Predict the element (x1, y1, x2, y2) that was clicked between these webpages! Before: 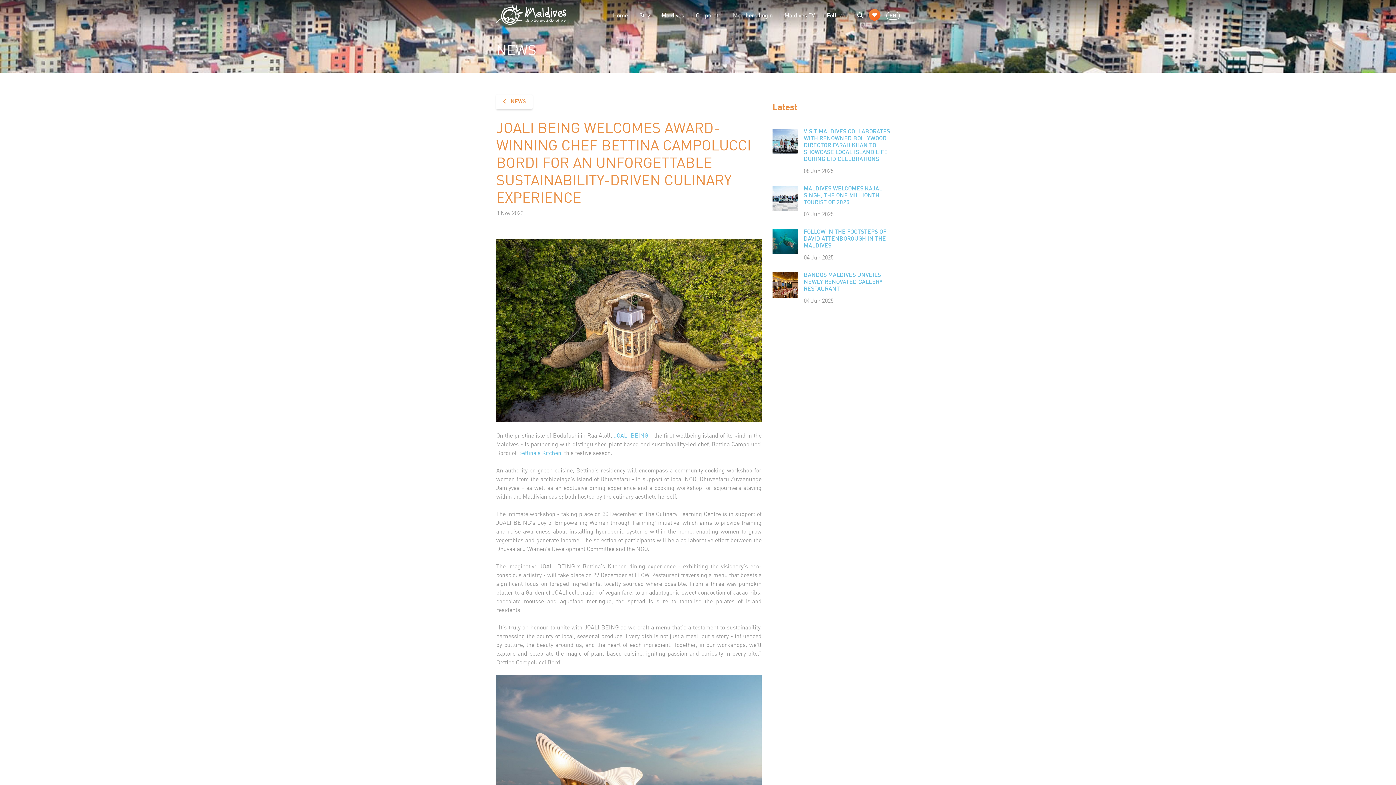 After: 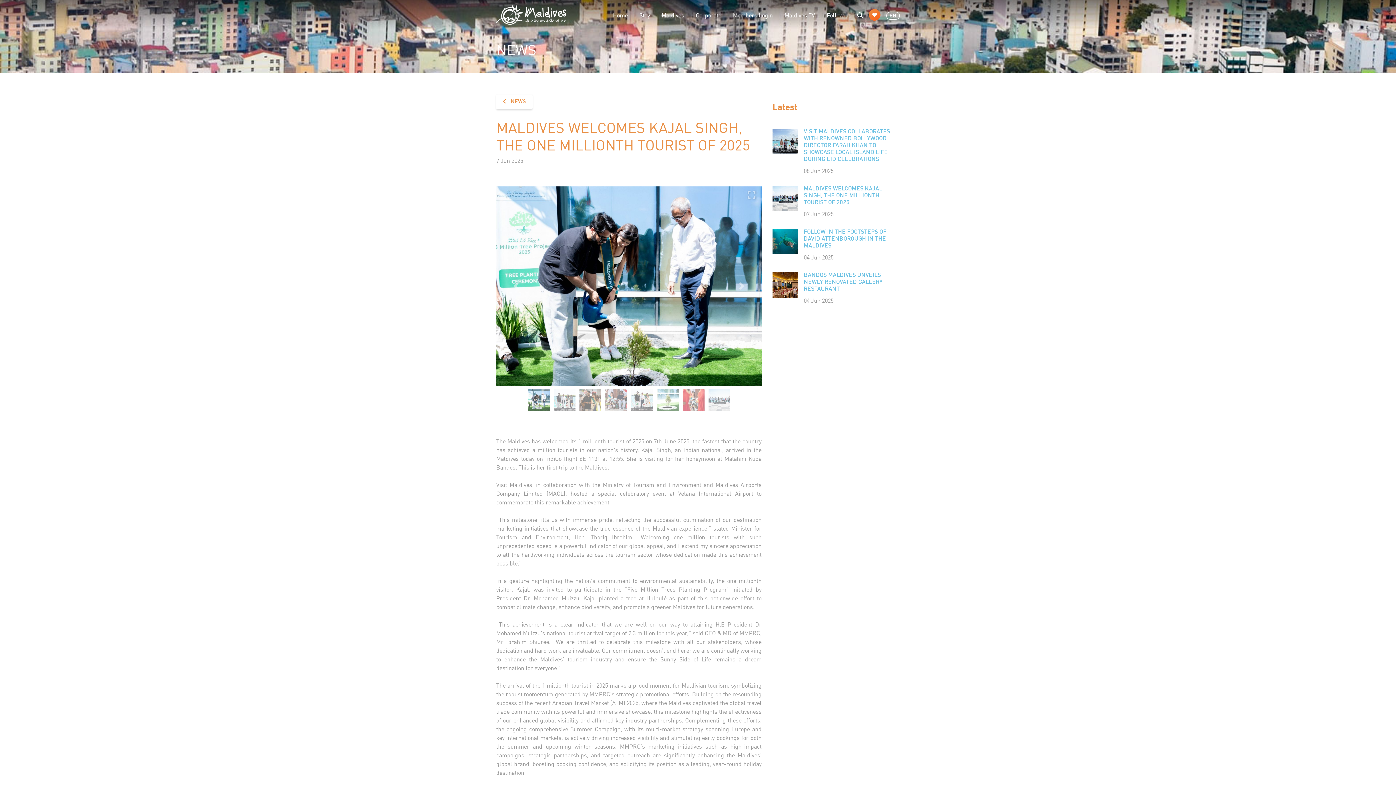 Action: bbox: (772, 185, 798, 211)